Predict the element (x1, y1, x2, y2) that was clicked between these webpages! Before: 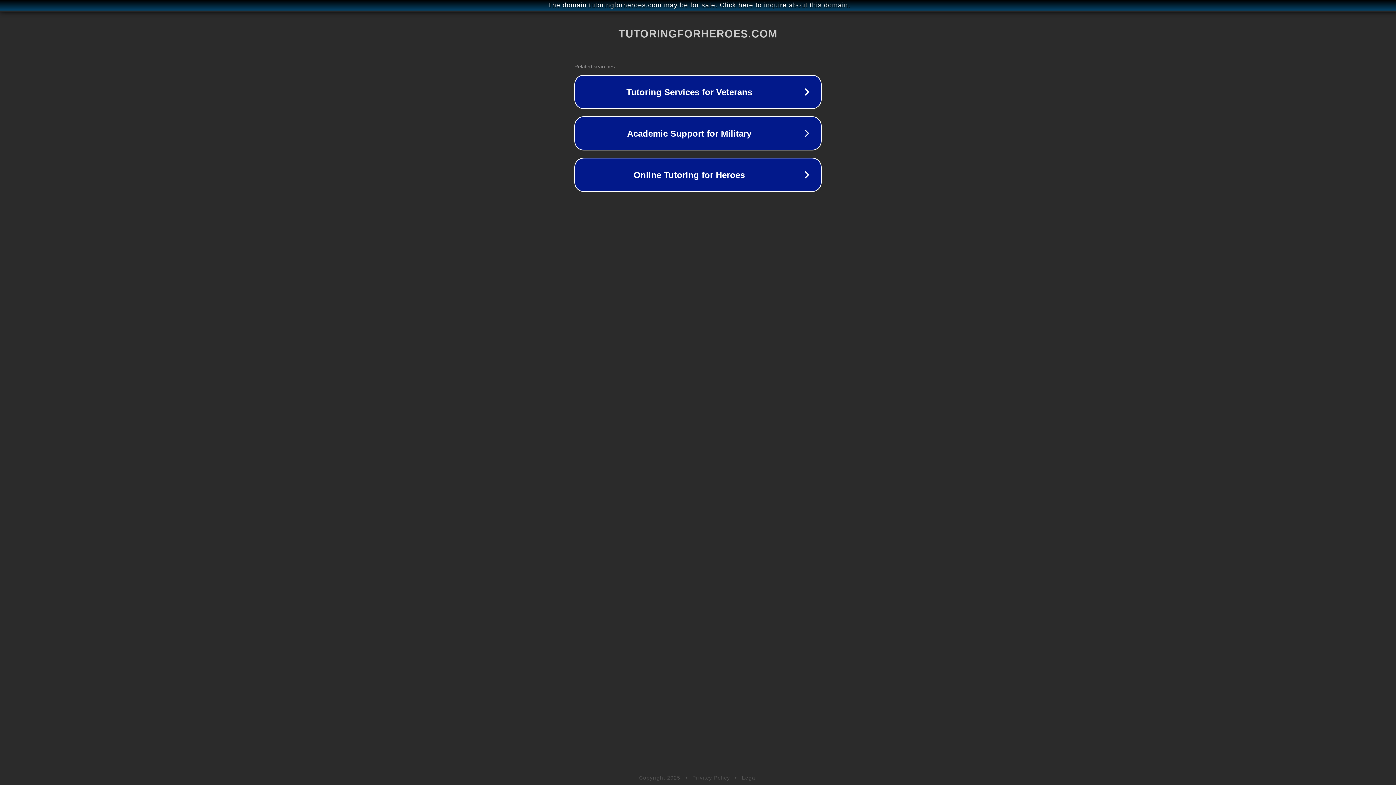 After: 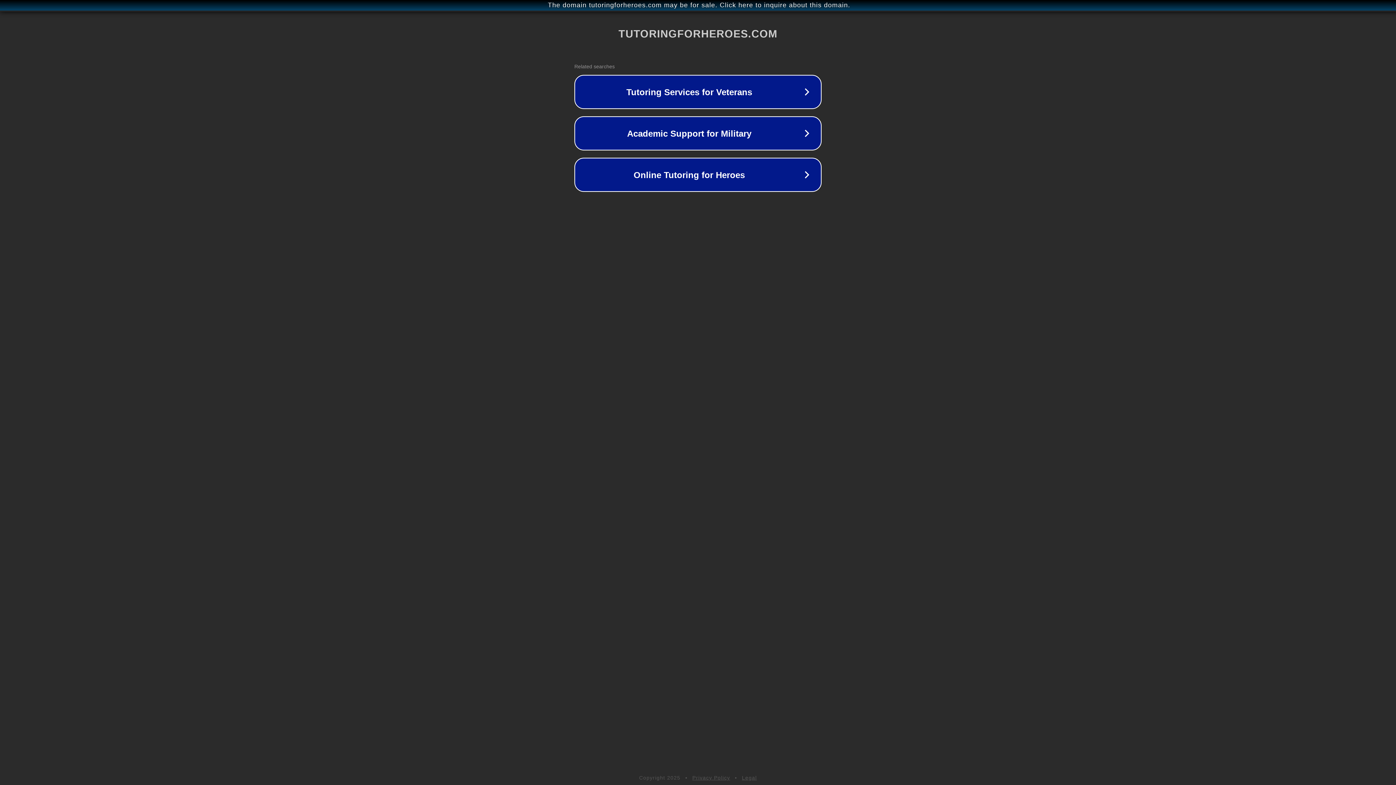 Action: label: Legal bbox: (742, 775, 757, 781)